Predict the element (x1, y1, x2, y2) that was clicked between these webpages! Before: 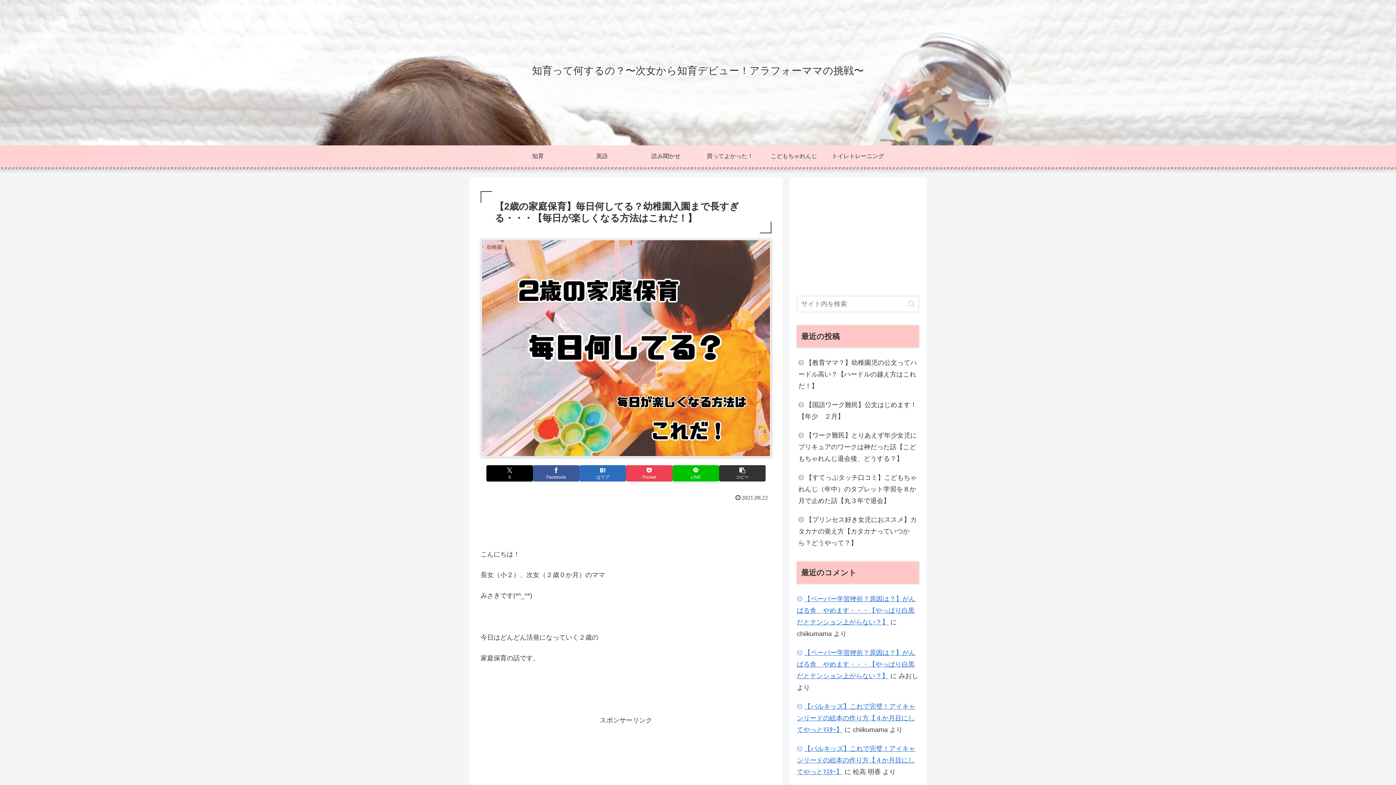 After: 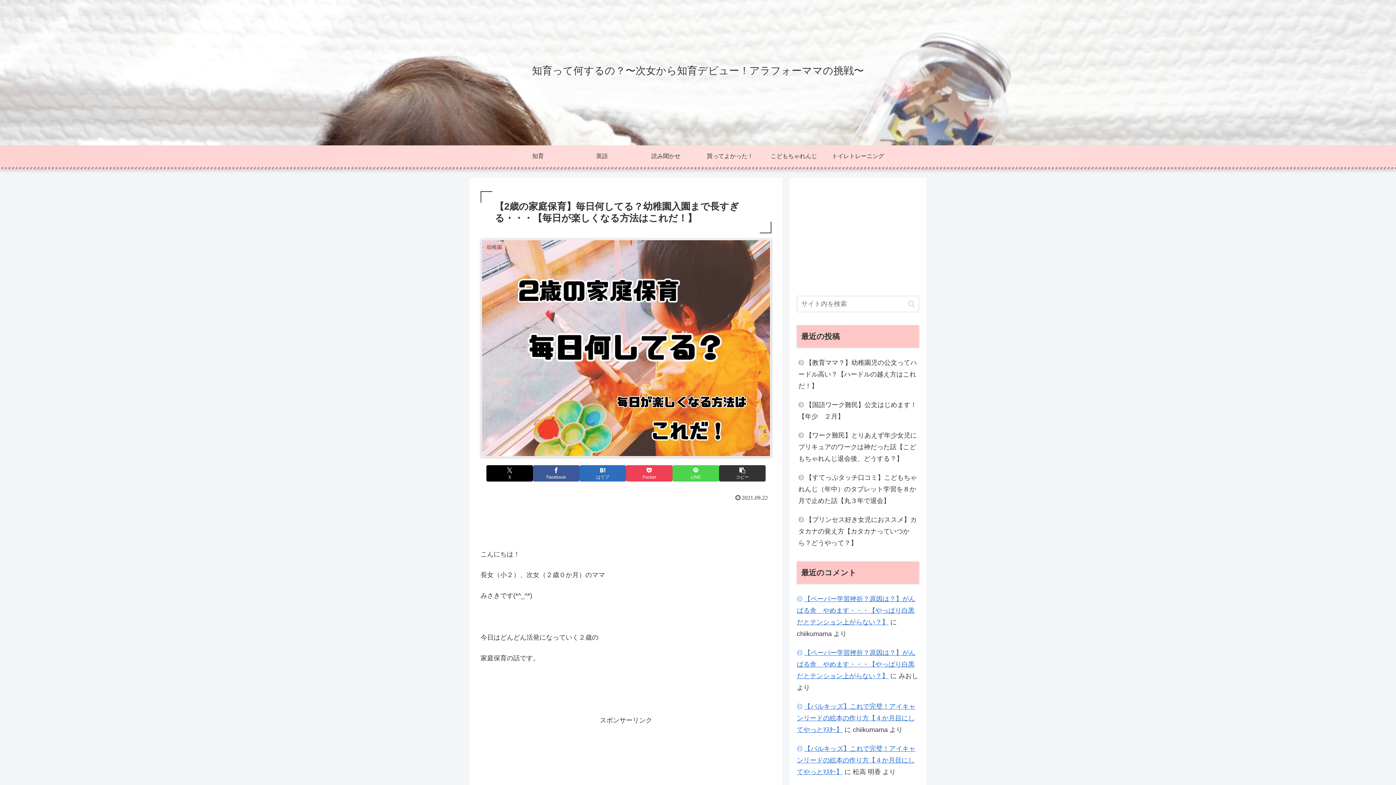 Action: bbox: (672, 465, 719, 481) label: LINEでシェア